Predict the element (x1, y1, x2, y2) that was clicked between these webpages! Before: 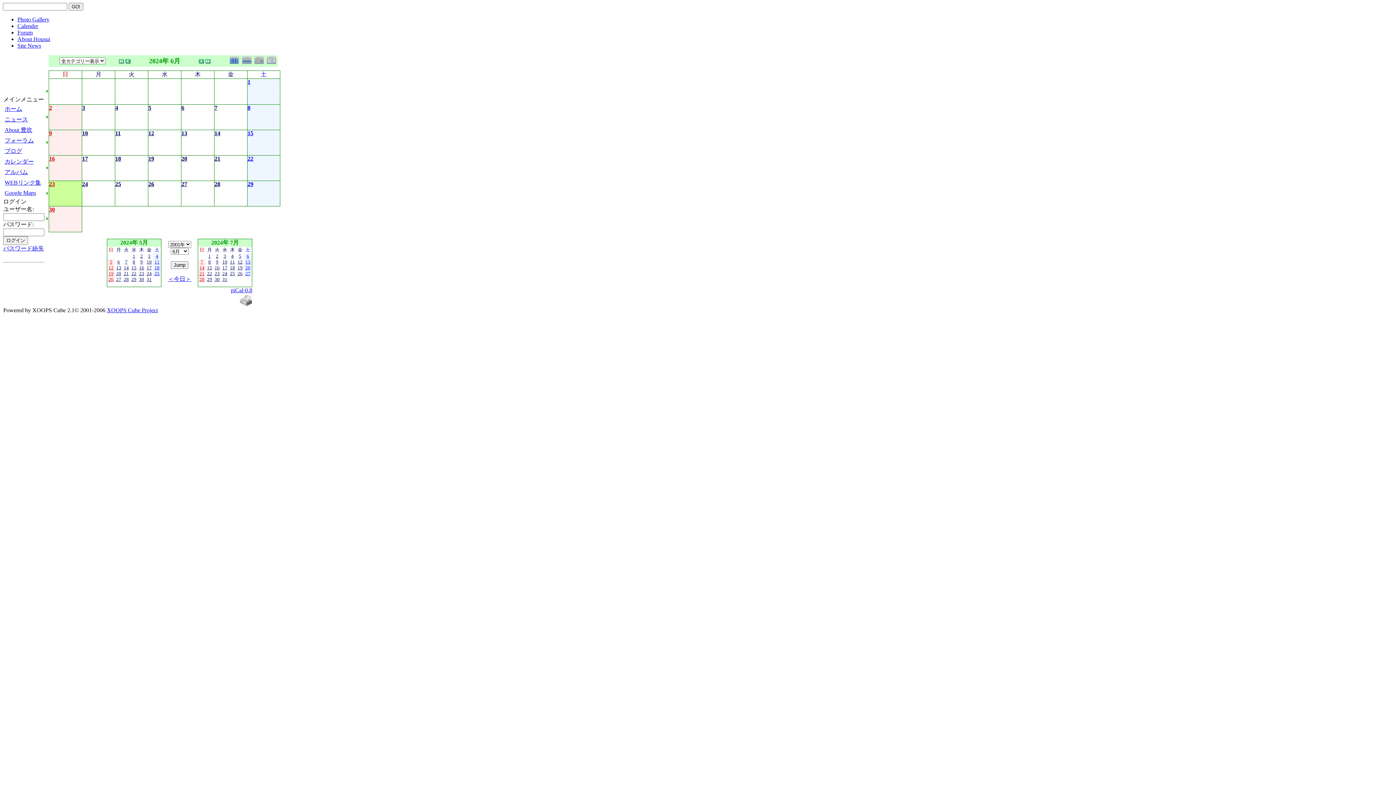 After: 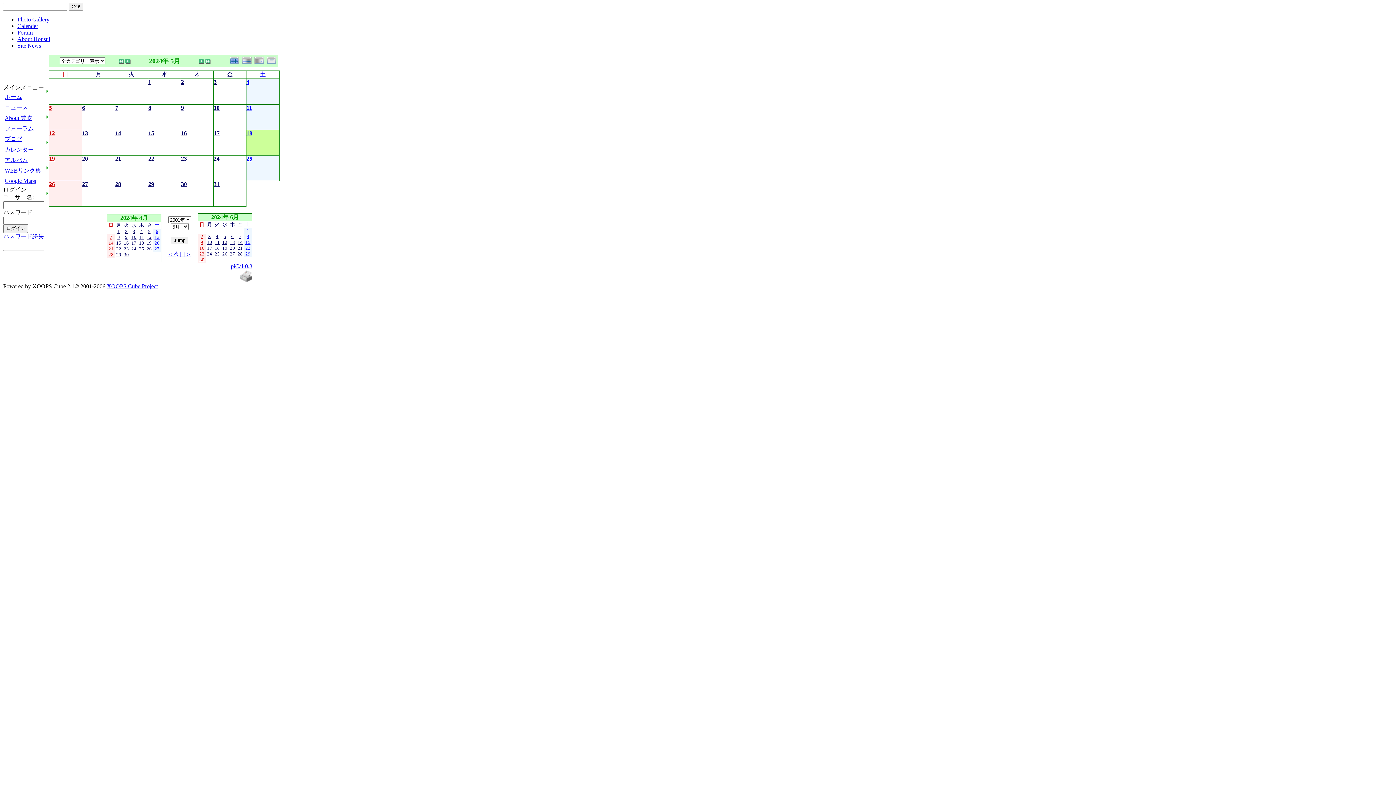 Action: label: 18 bbox: (154, 264, 159, 270)